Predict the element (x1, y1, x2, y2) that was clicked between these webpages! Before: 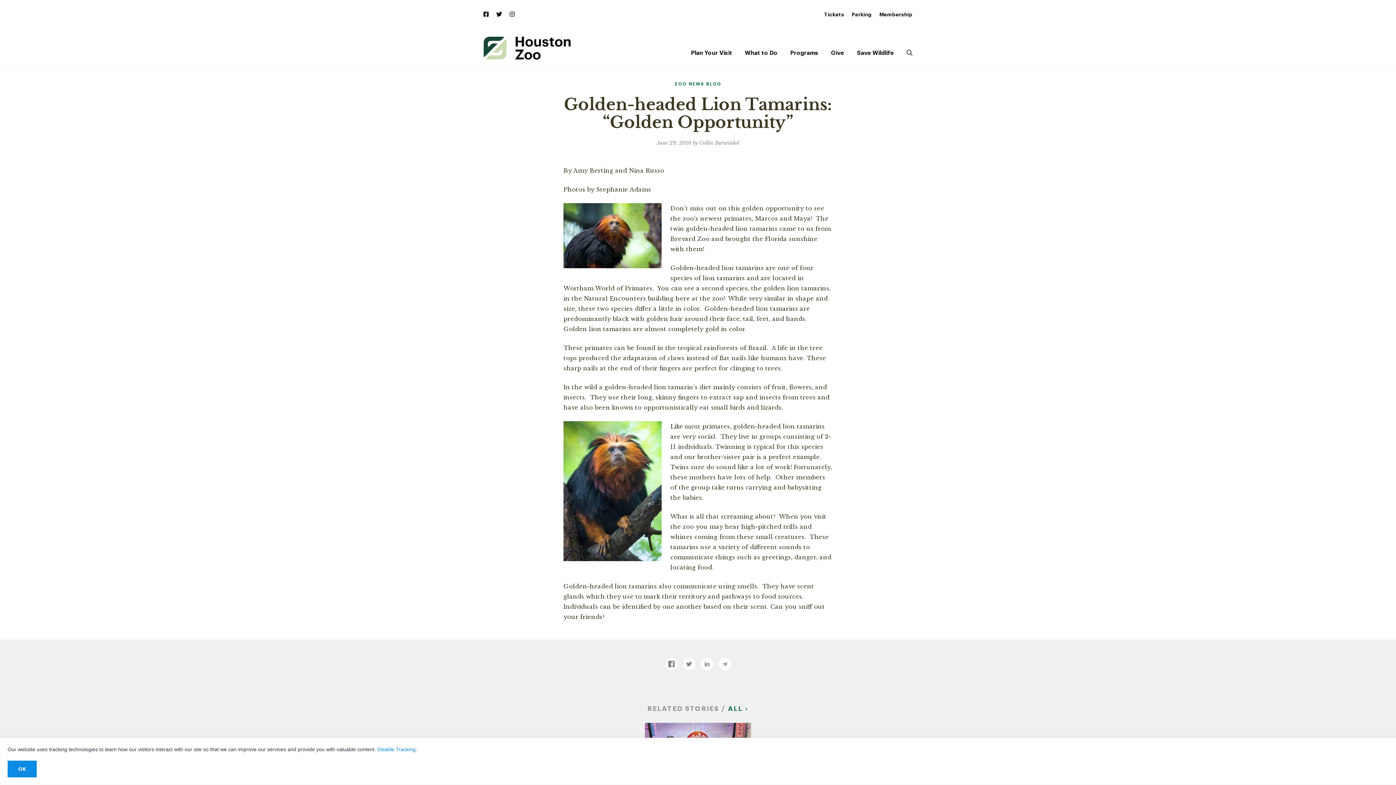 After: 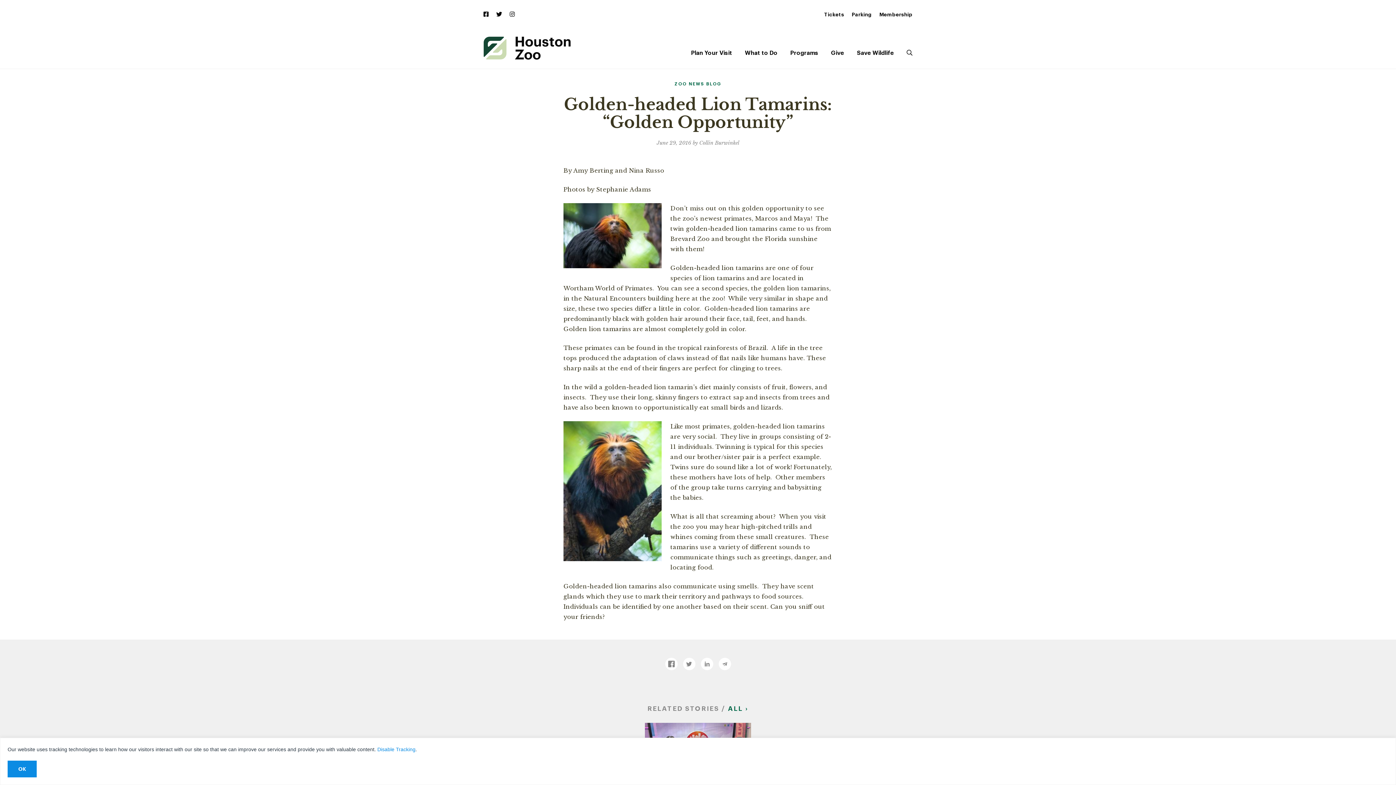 Action: bbox: (483, 10, 488, 17)